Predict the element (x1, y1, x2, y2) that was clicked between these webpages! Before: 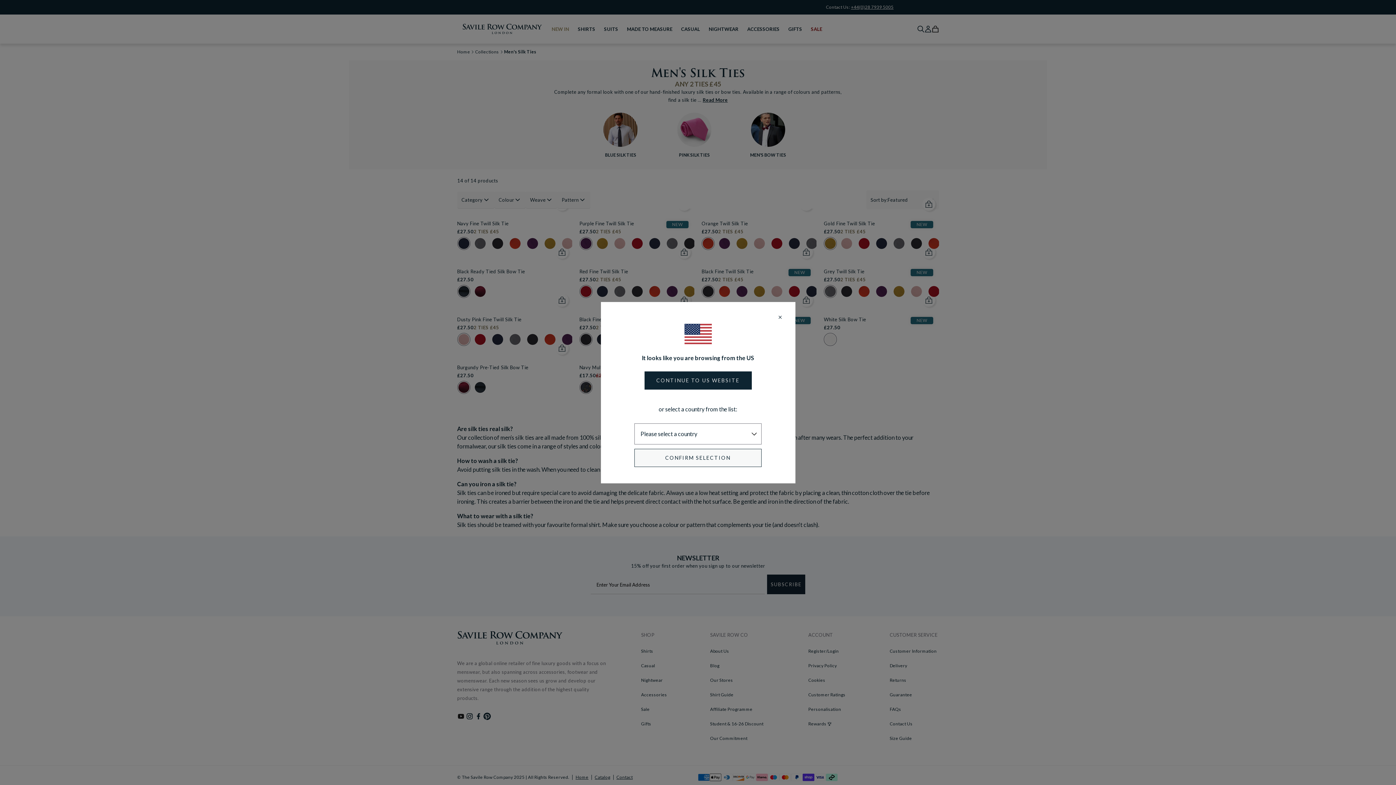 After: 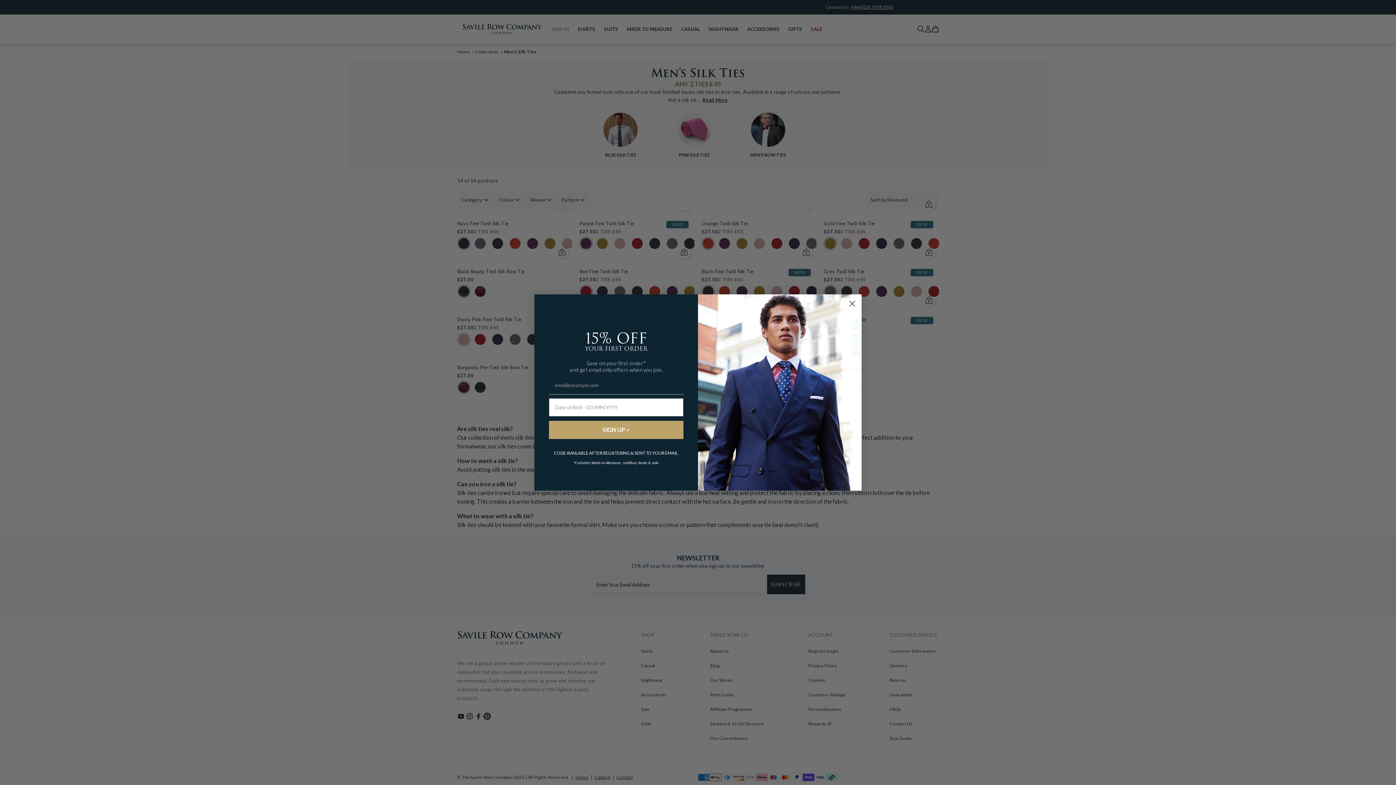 Action: bbox: (775, 312, 784, 321) label: Close